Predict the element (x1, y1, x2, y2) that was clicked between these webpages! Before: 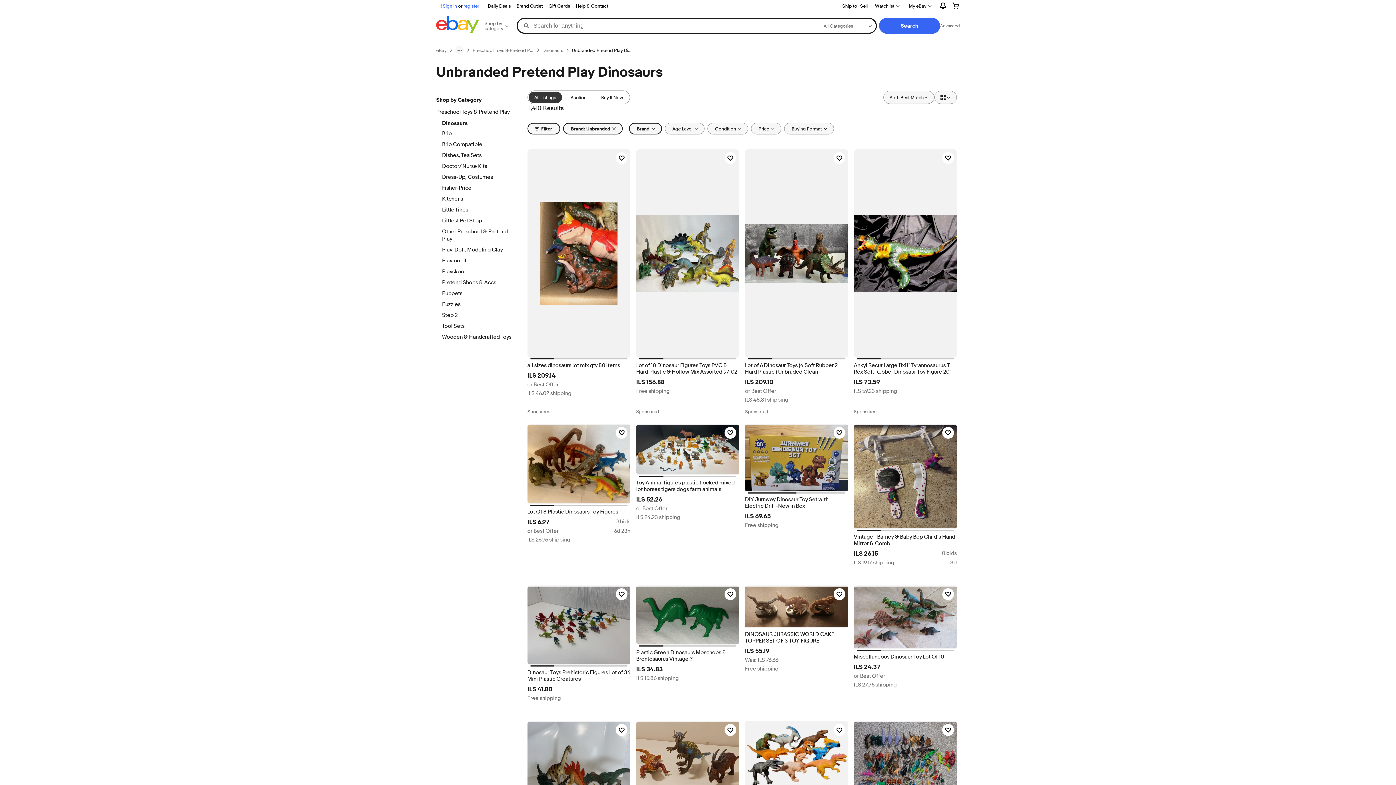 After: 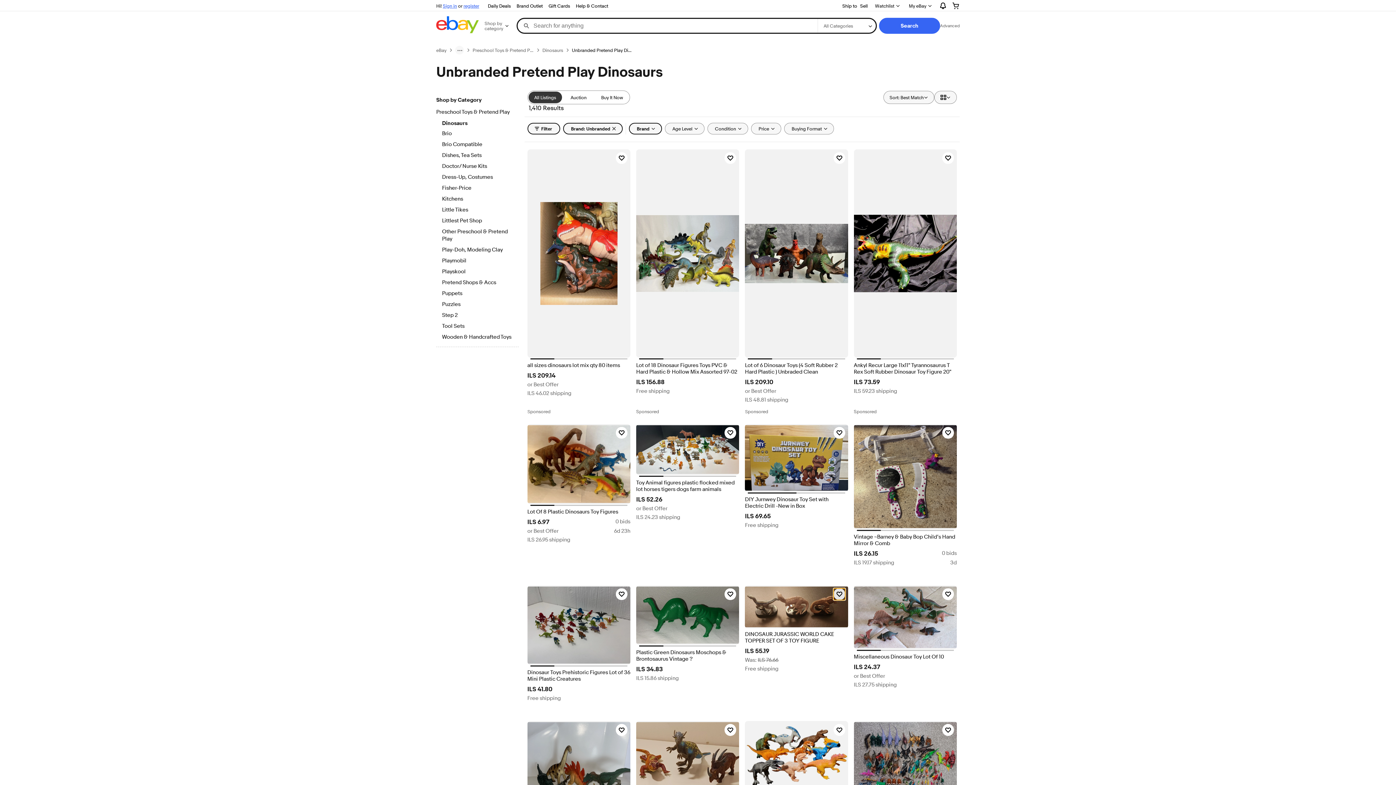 Action: bbox: (833, 588, 845, 600) label: Click to watch item - DINOSAUR JURASSIC WORLD CAKE TOPPER SET OF 3 TOY FIGURE